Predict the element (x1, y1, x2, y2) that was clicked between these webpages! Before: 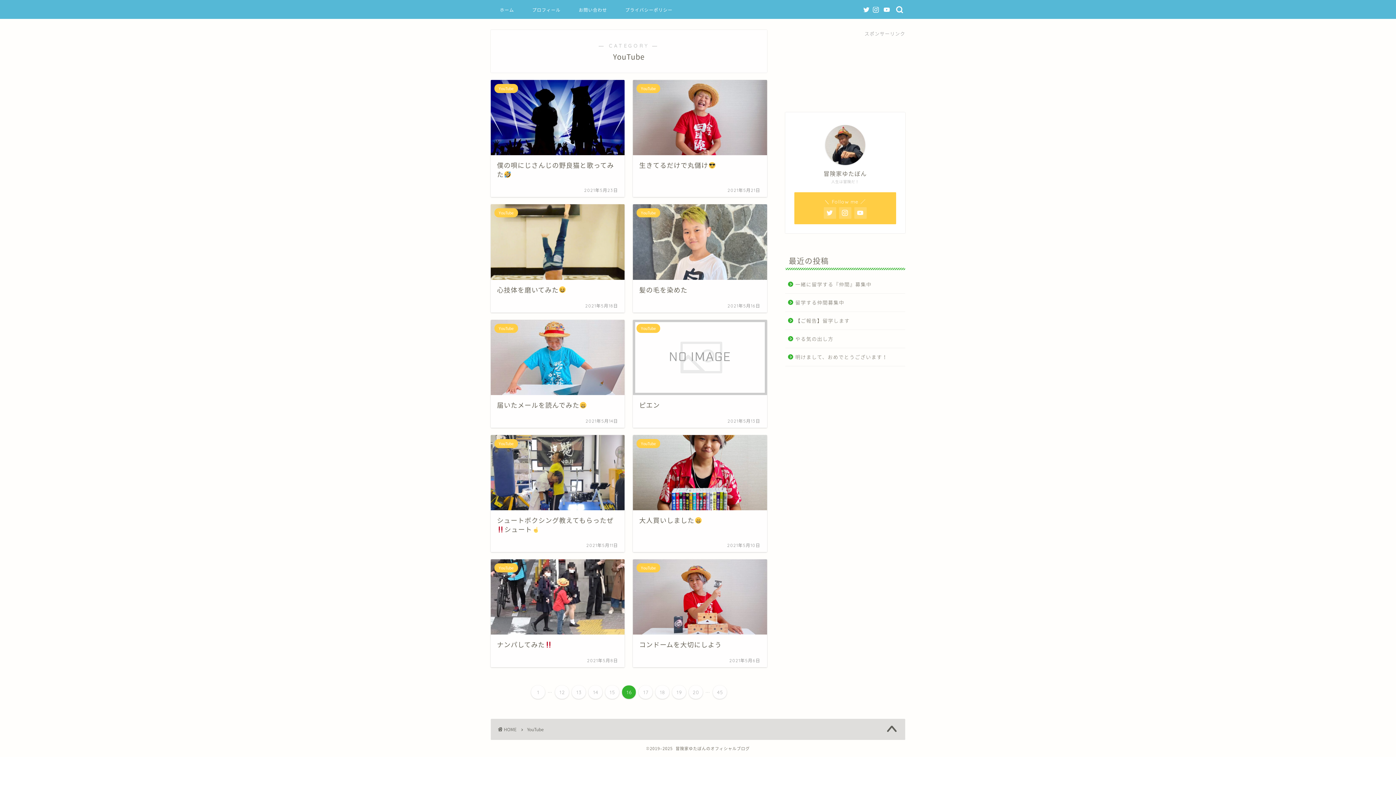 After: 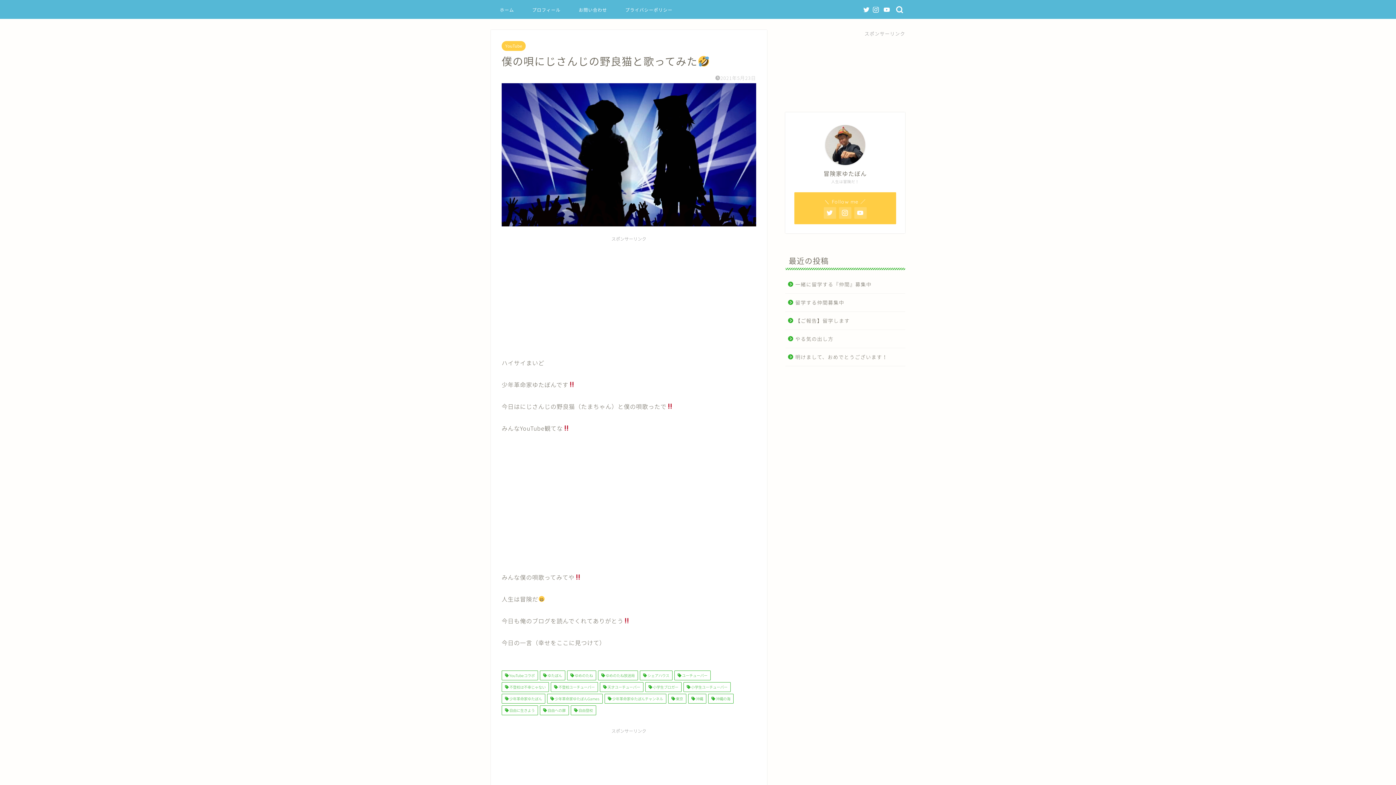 Action: bbox: (490, 80, 624, 197) label: YouTube
僕の唄にじさんじの野良猫と歌ってみた
2021年5月23日